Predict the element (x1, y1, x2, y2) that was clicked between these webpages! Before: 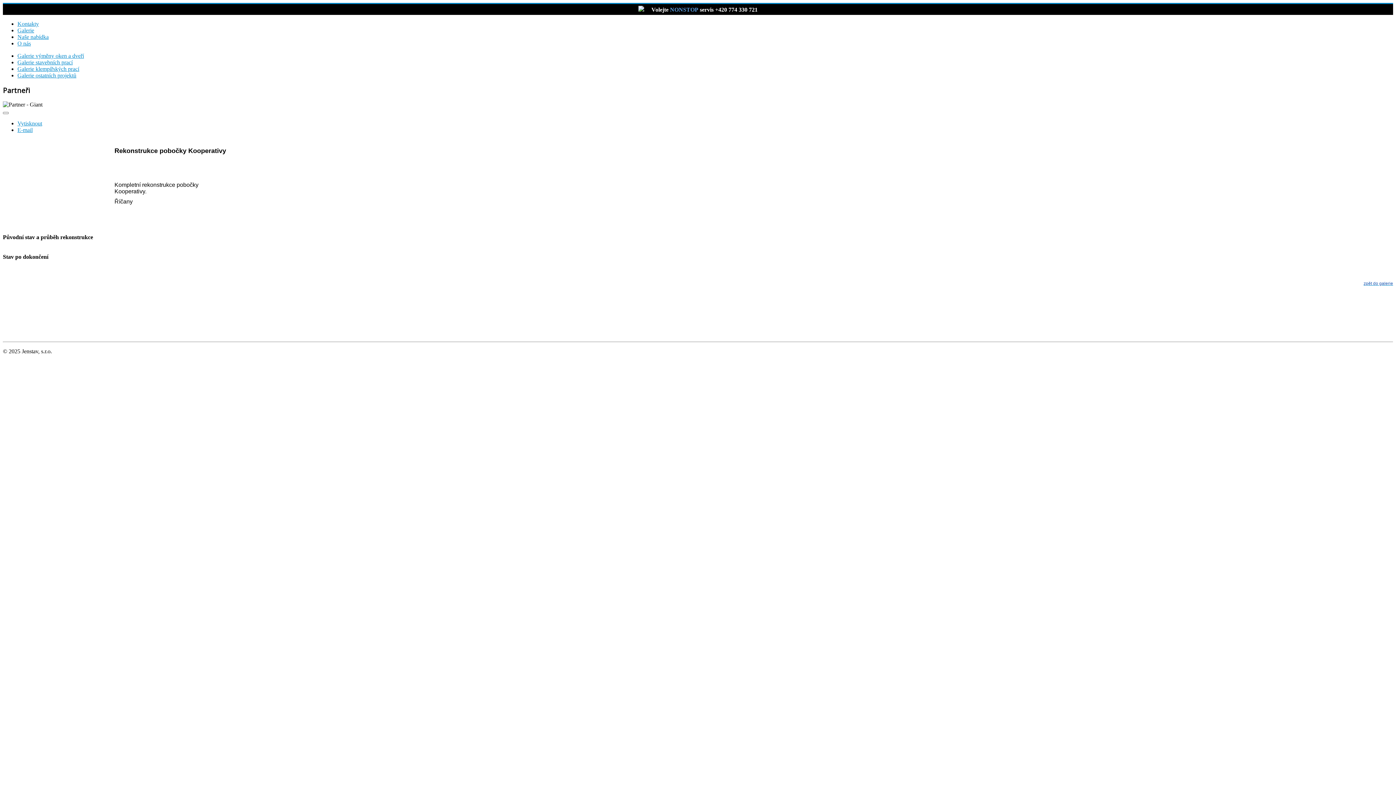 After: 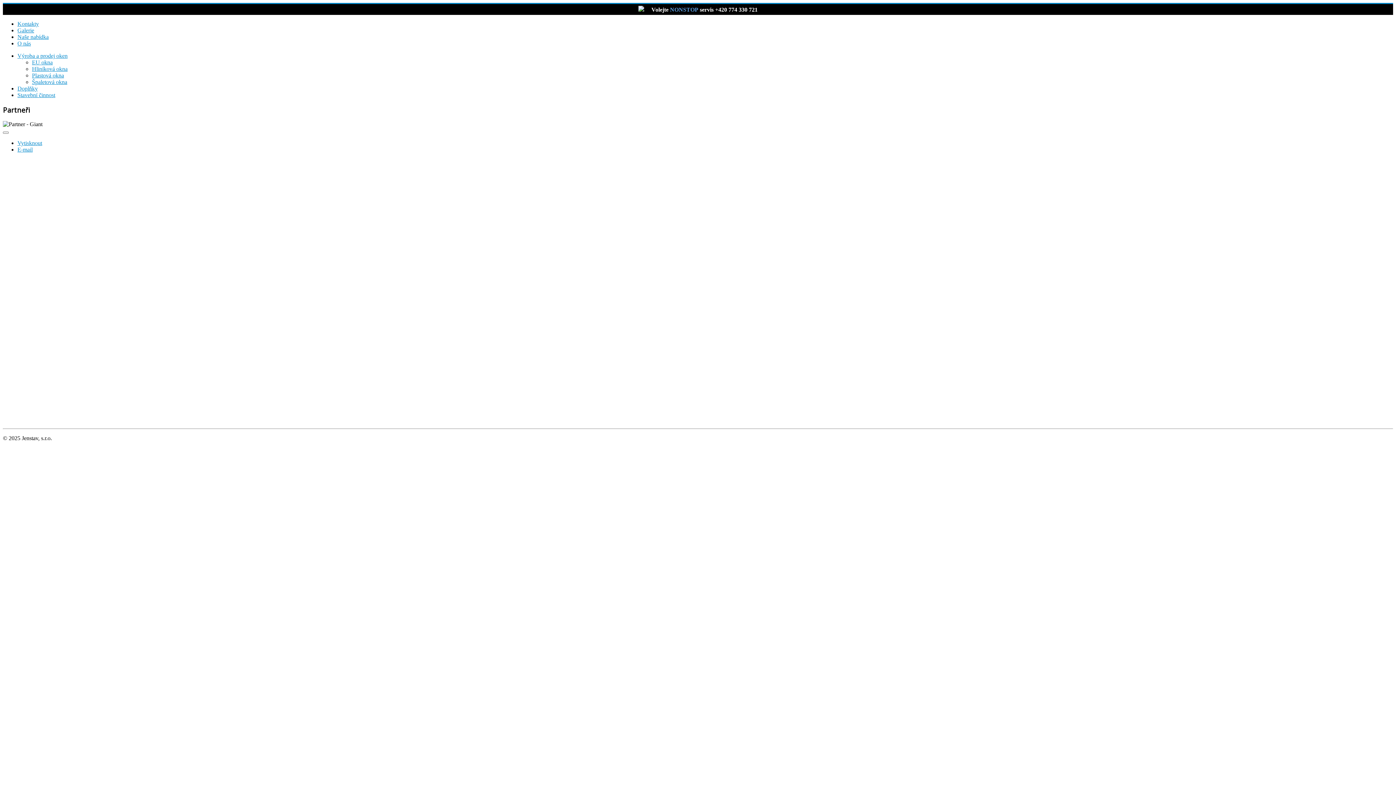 Action: label: Naše nabídka bbox: (17, 33, 48, 40)